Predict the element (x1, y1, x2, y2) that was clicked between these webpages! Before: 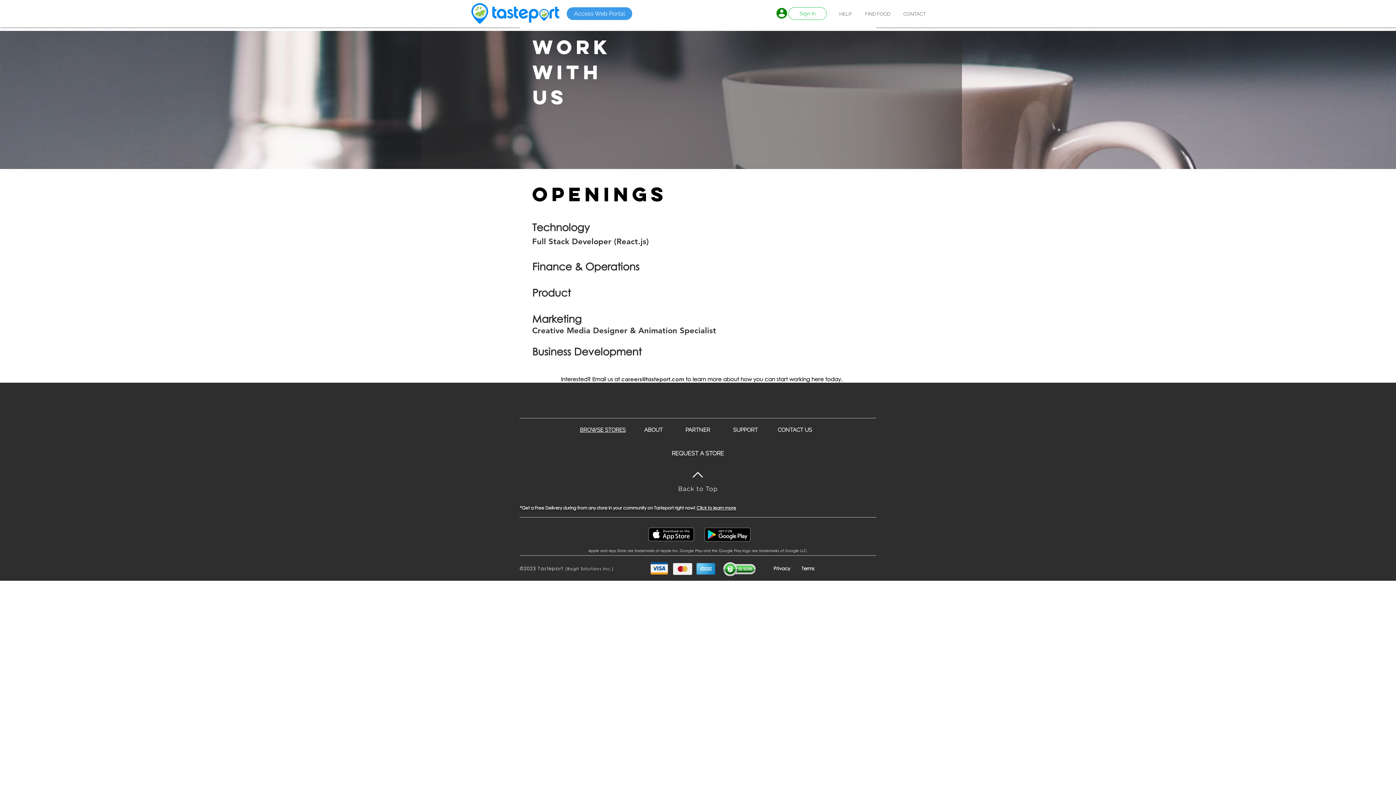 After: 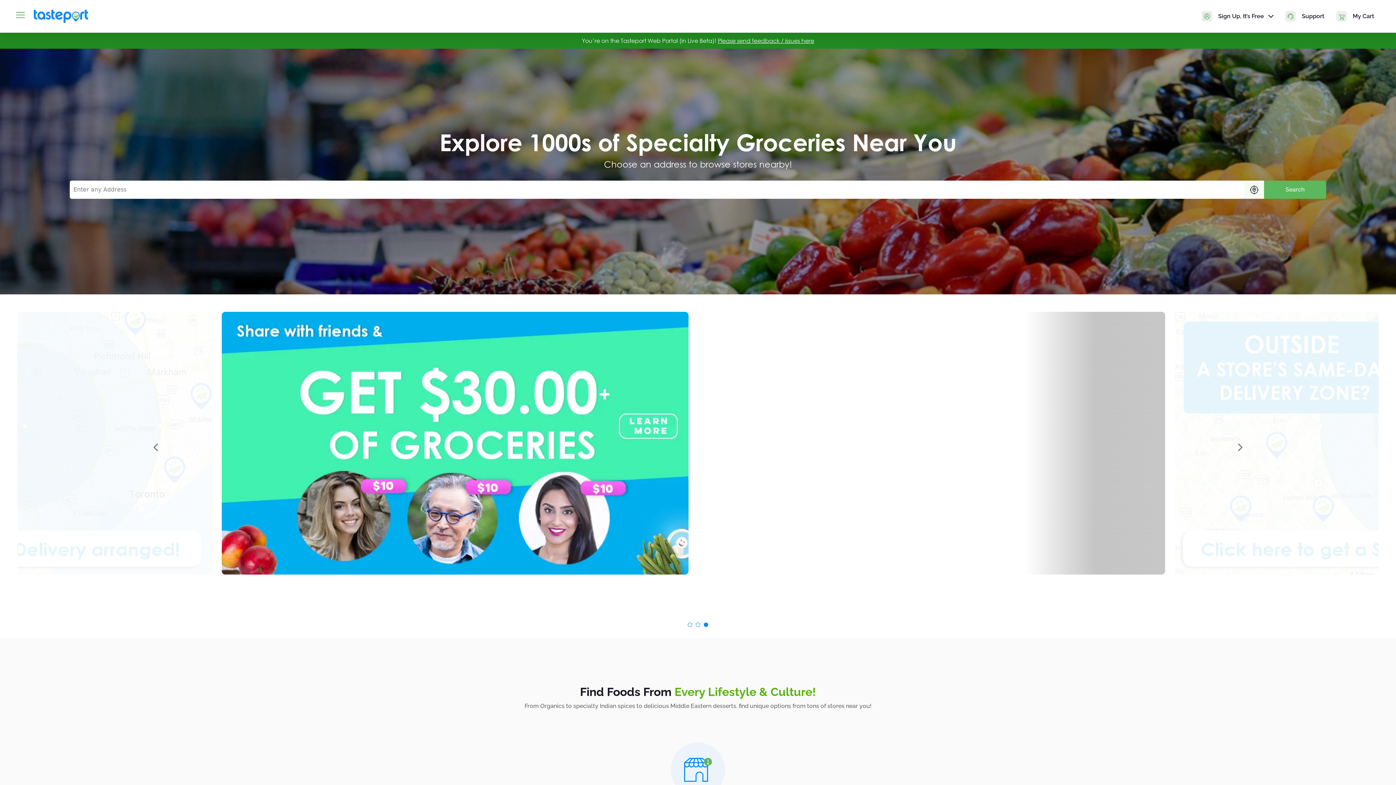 Action: label: Sign In bbox: (788, 7, 826, 20)